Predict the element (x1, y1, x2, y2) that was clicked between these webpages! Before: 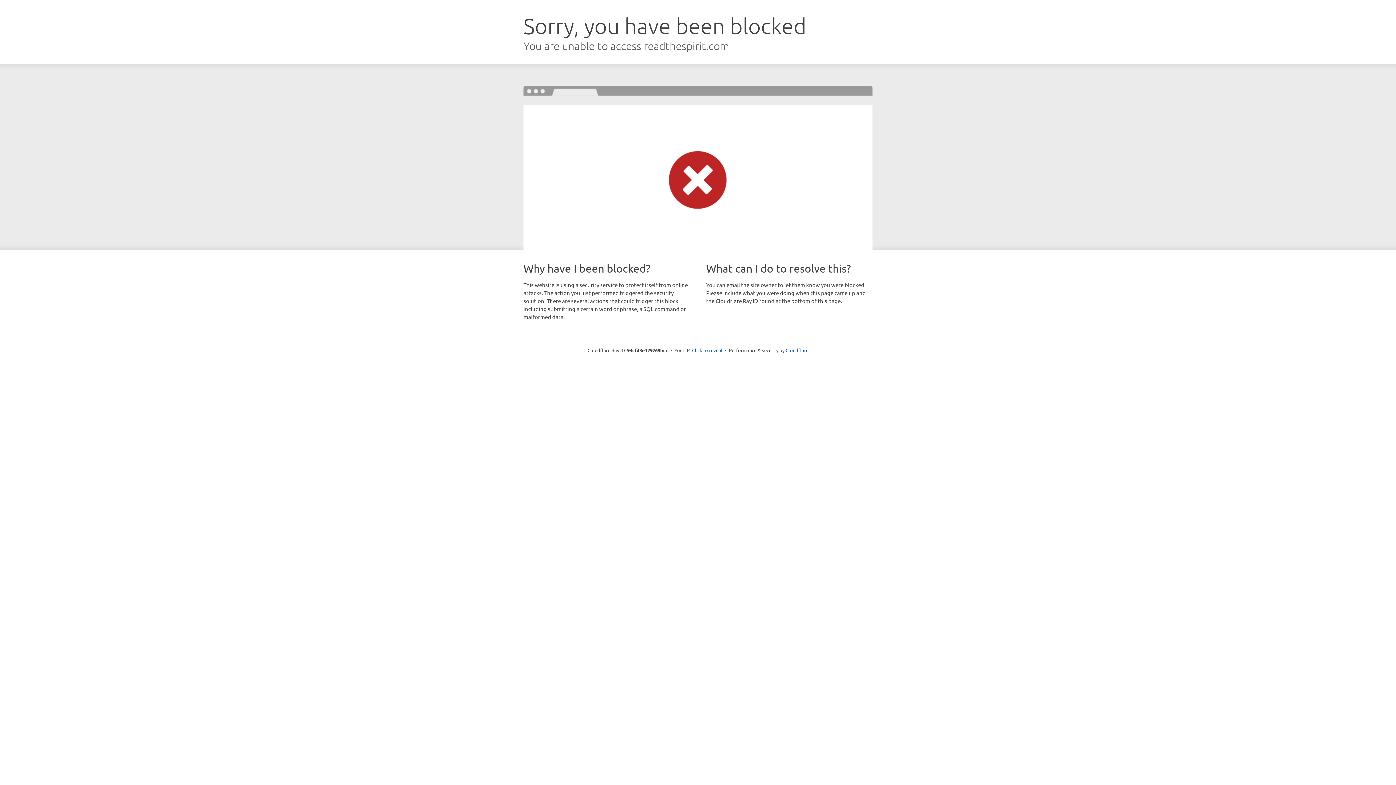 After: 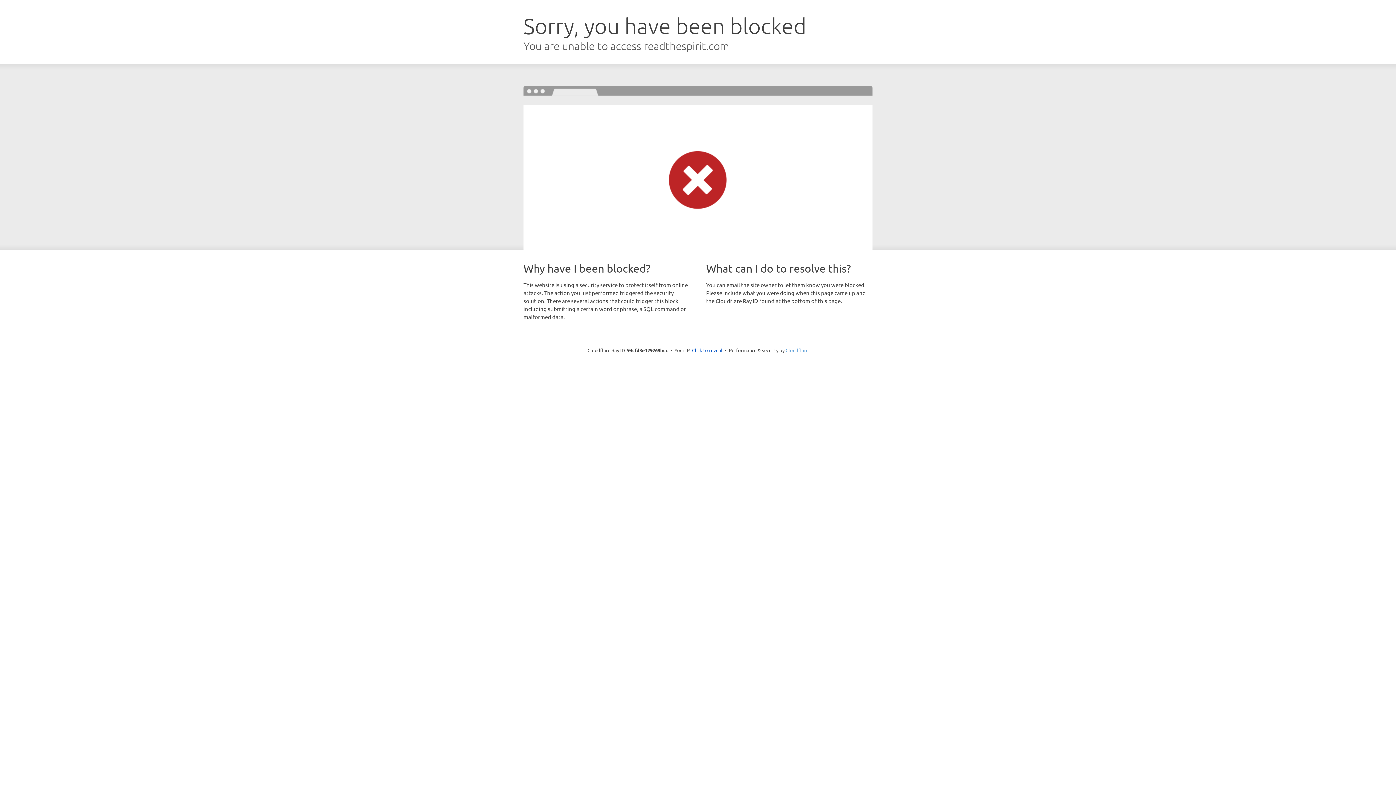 Action: bbox: (785, 347, 808, 353) label: Cloudflare